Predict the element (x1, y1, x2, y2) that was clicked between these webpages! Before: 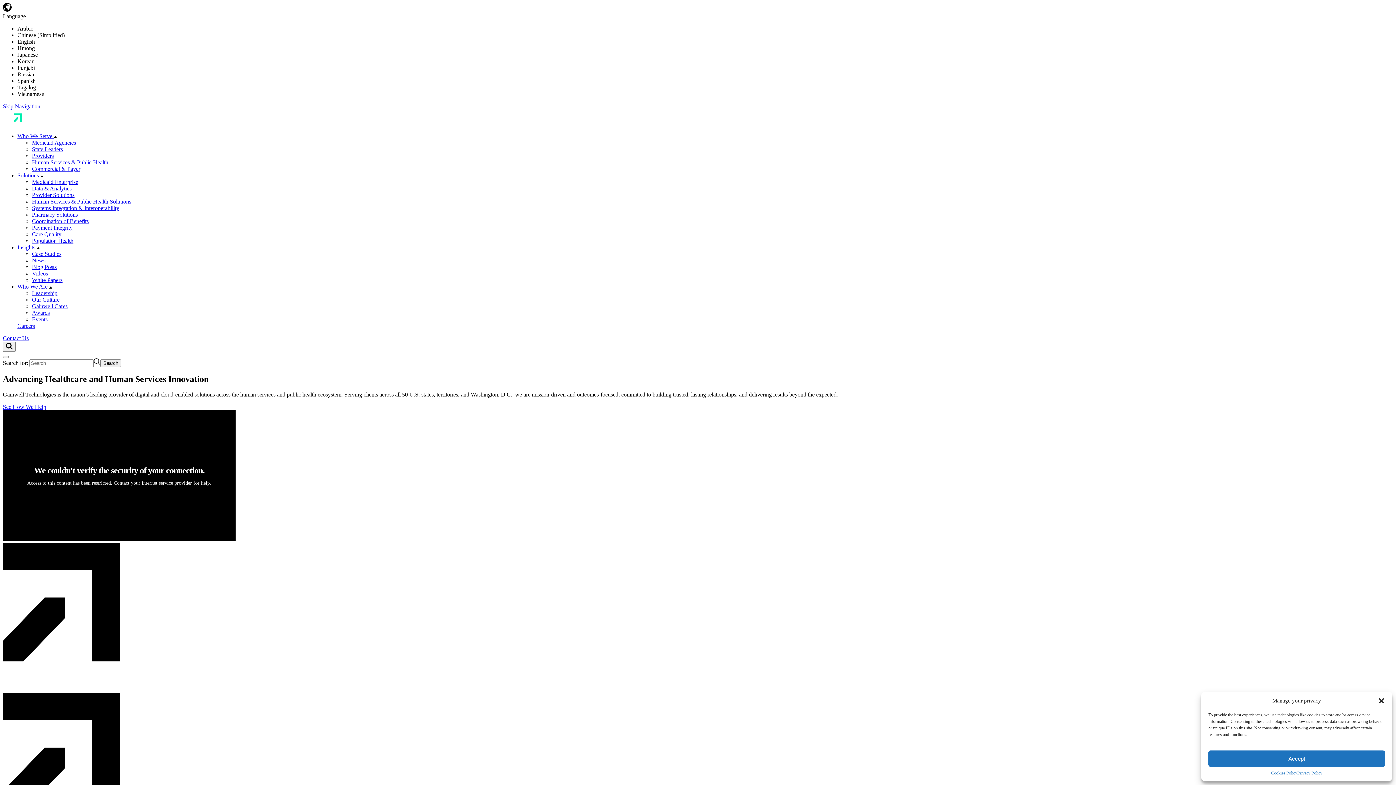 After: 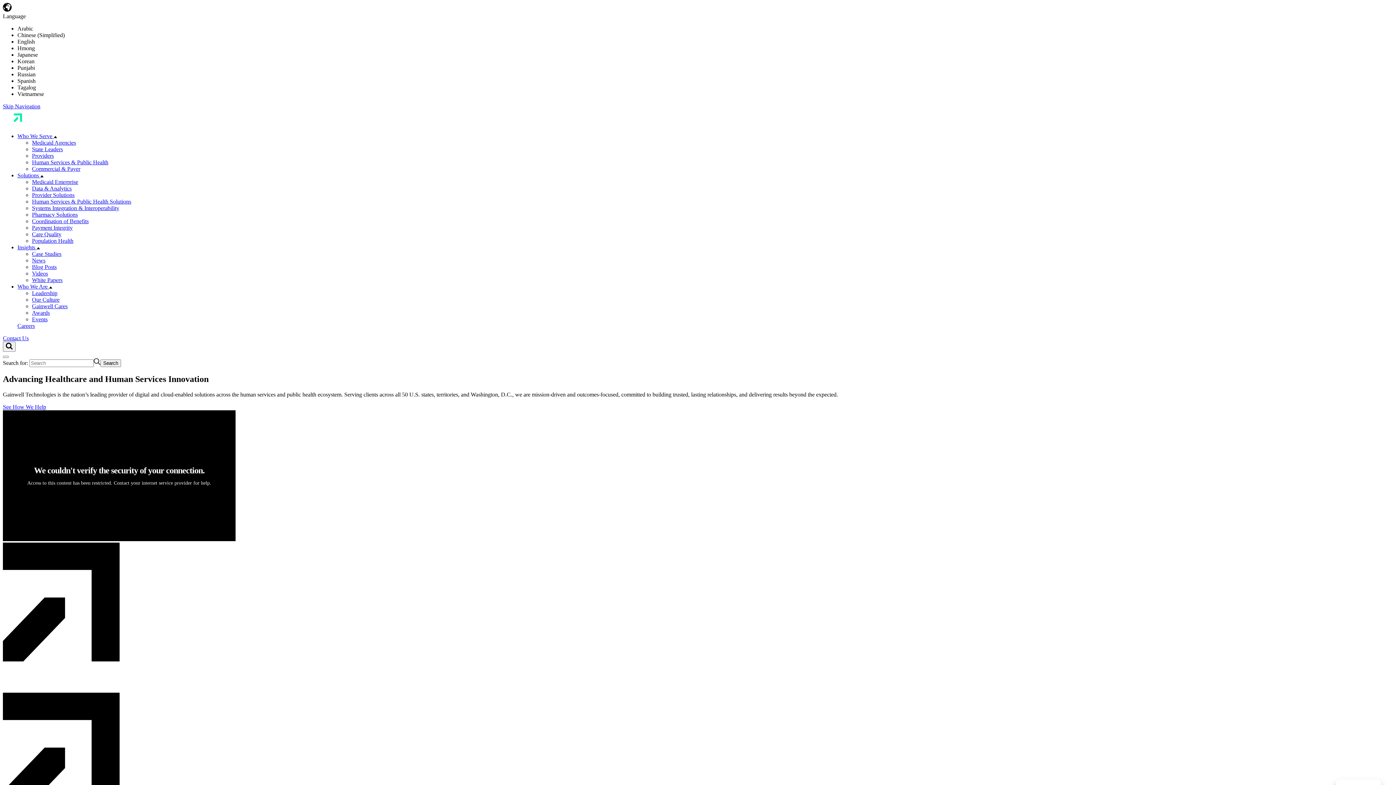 Action: bbox: (1208, 750, 1385, 767) label: Accept